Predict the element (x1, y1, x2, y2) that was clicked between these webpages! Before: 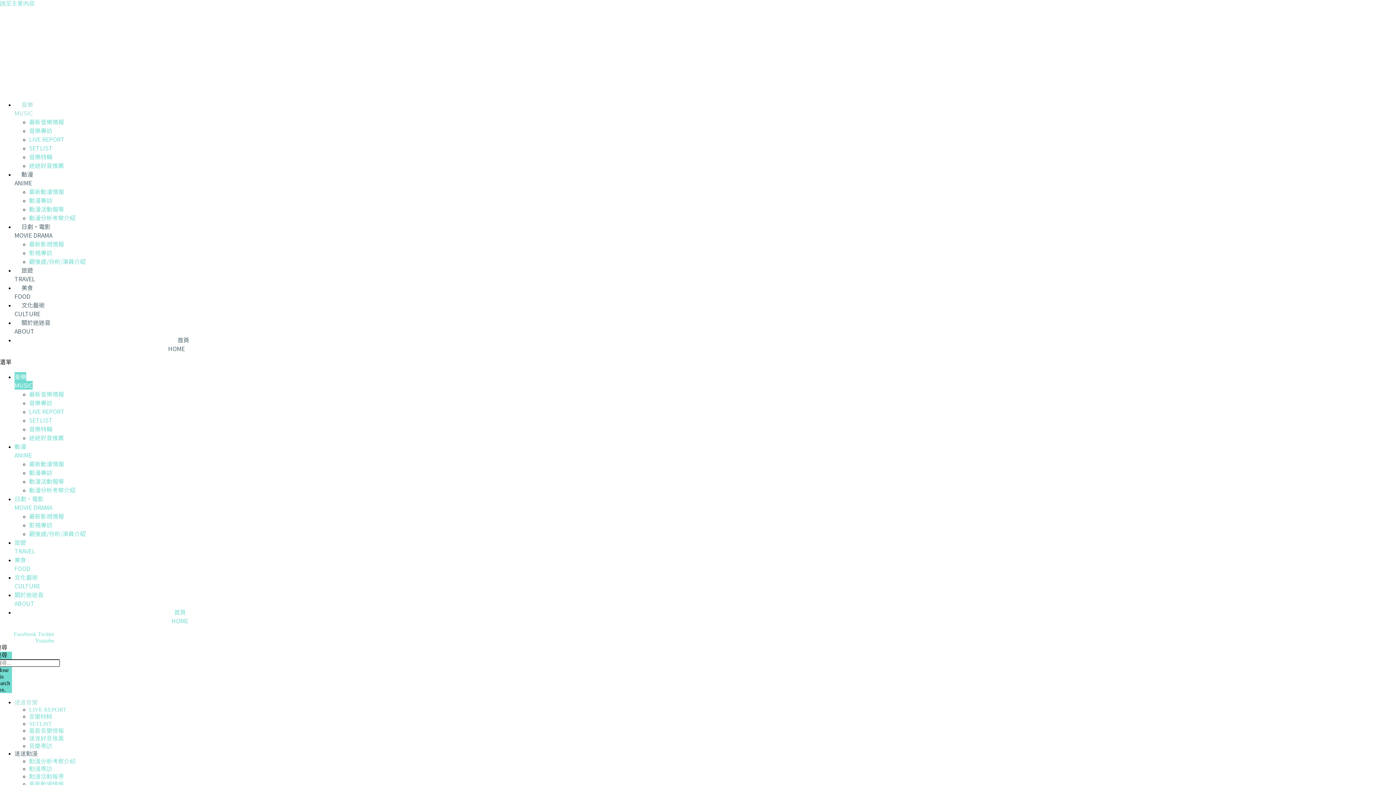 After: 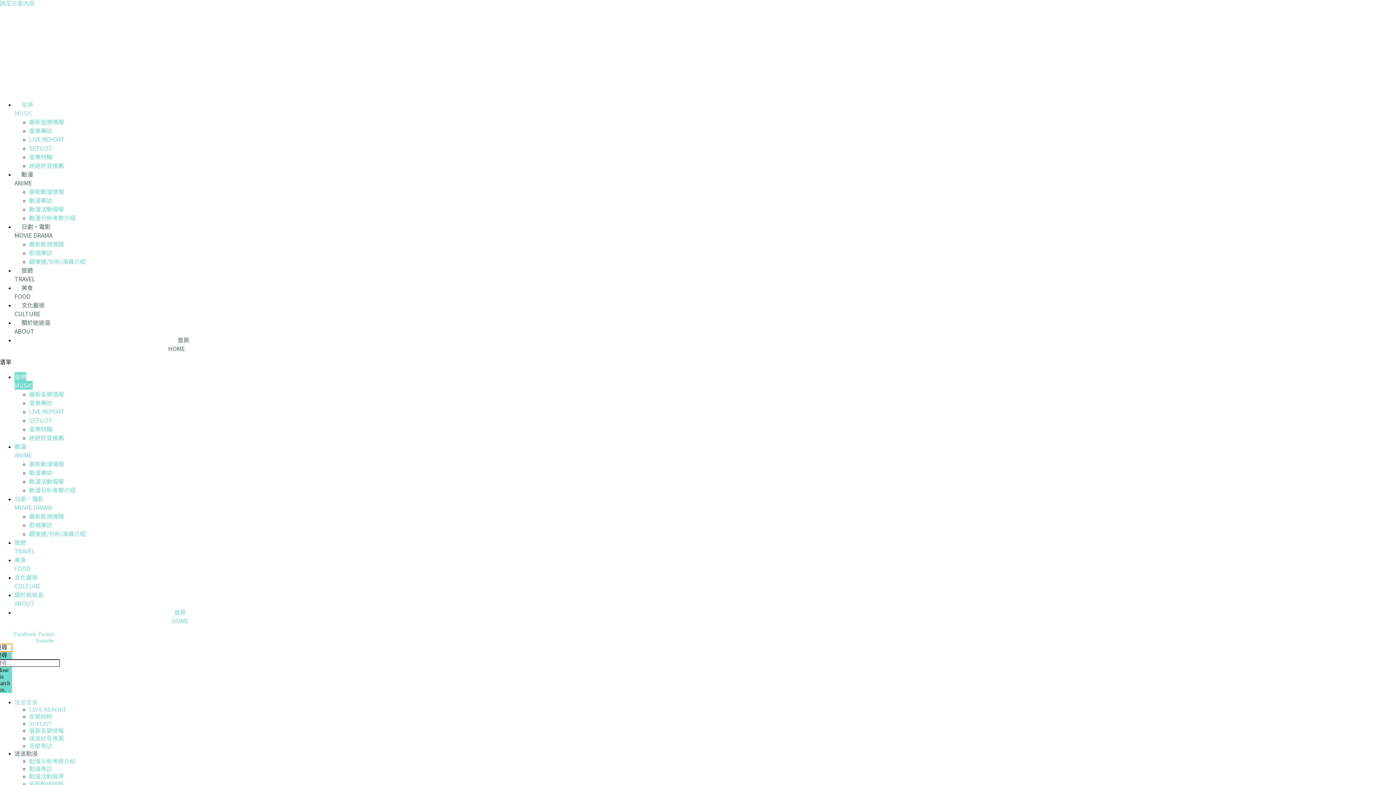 Action: label: 搜尋 bbox: (-4, 644, 11, 652)